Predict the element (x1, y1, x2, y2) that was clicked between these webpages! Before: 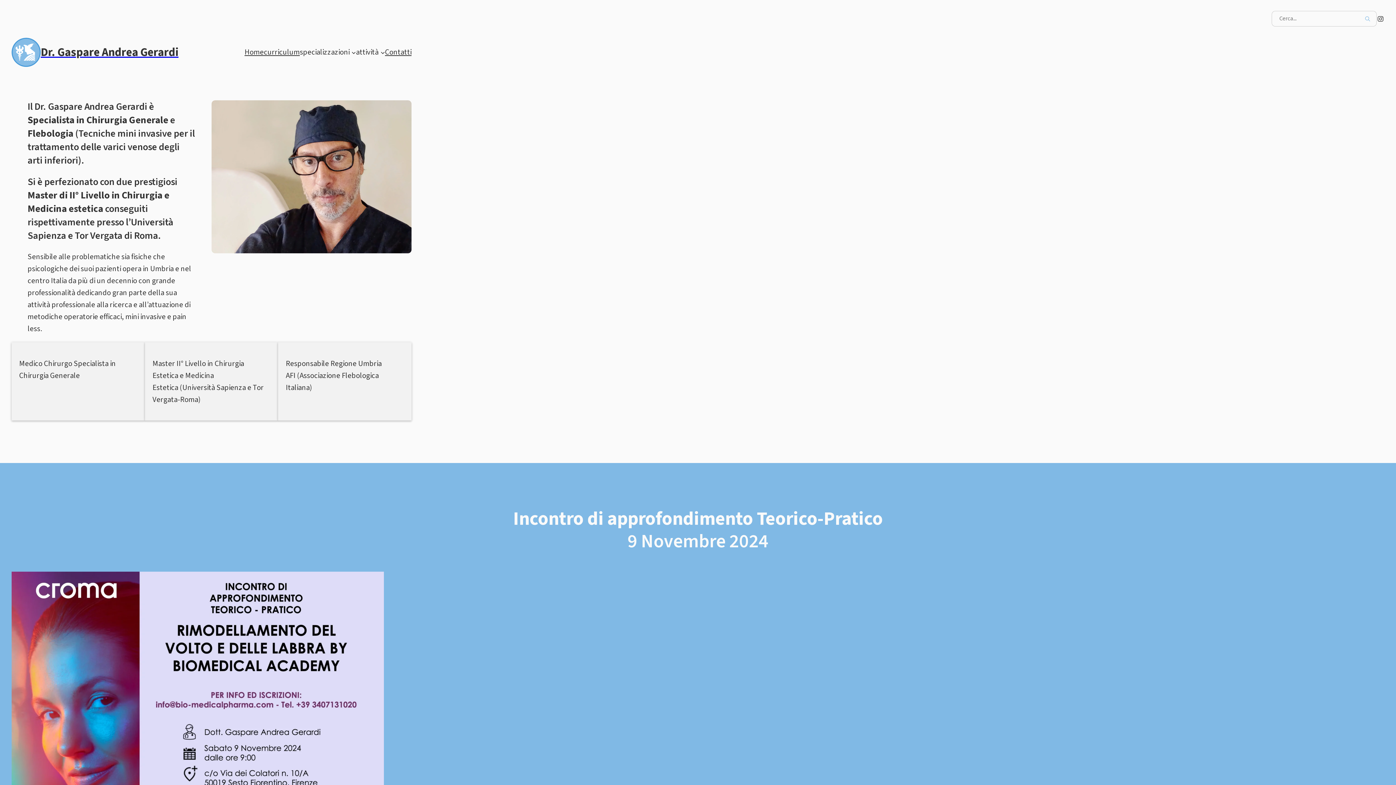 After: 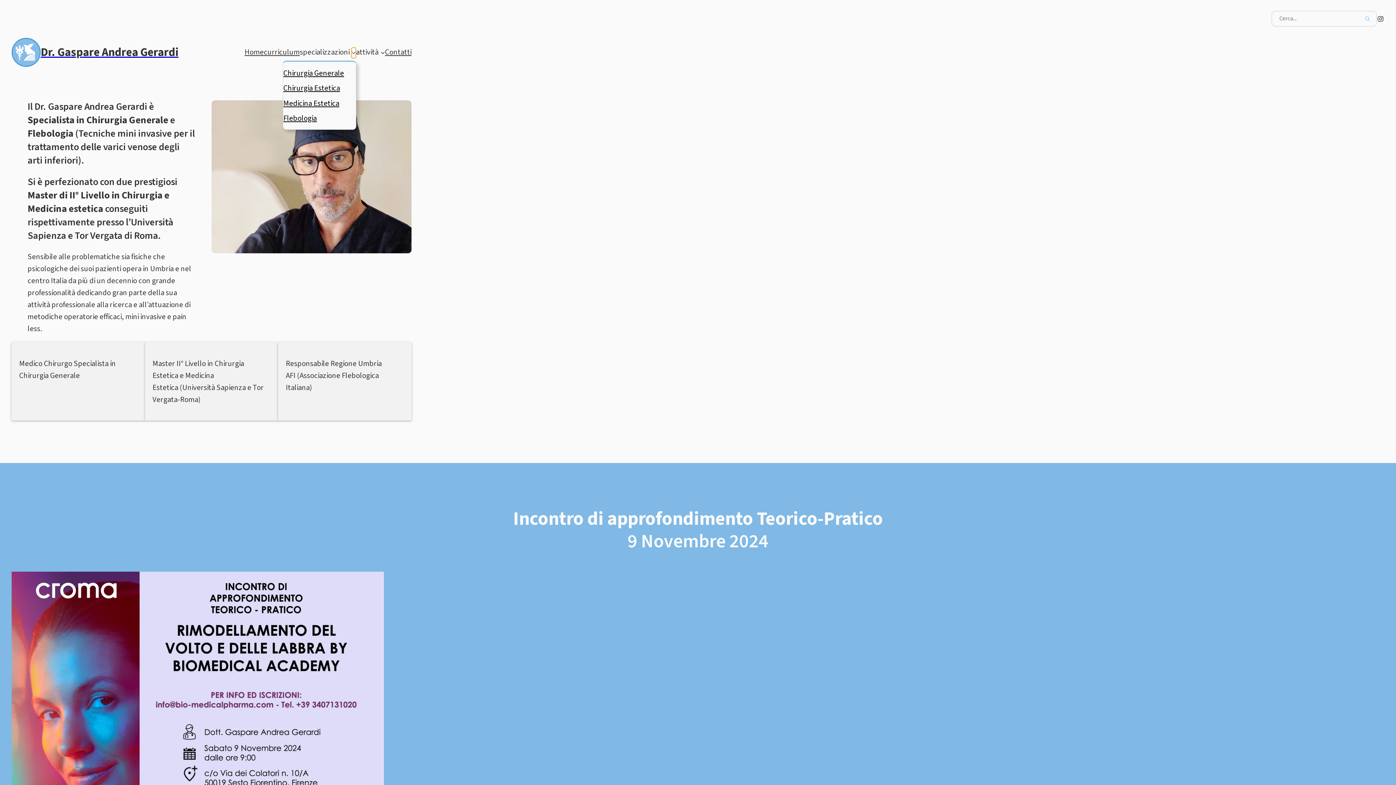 Action: bbox: (351, 50, 356, 54) label: Sottomenu di specializzazioni